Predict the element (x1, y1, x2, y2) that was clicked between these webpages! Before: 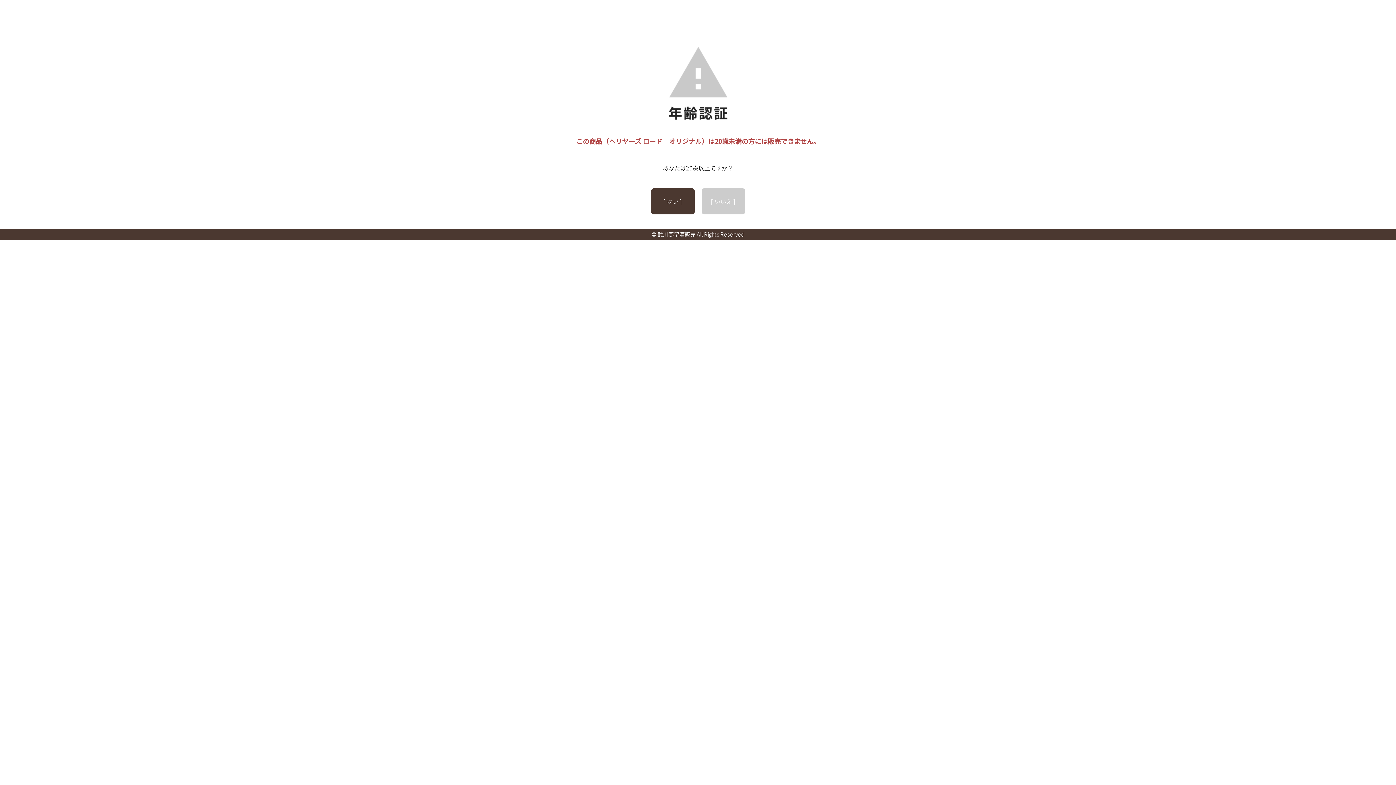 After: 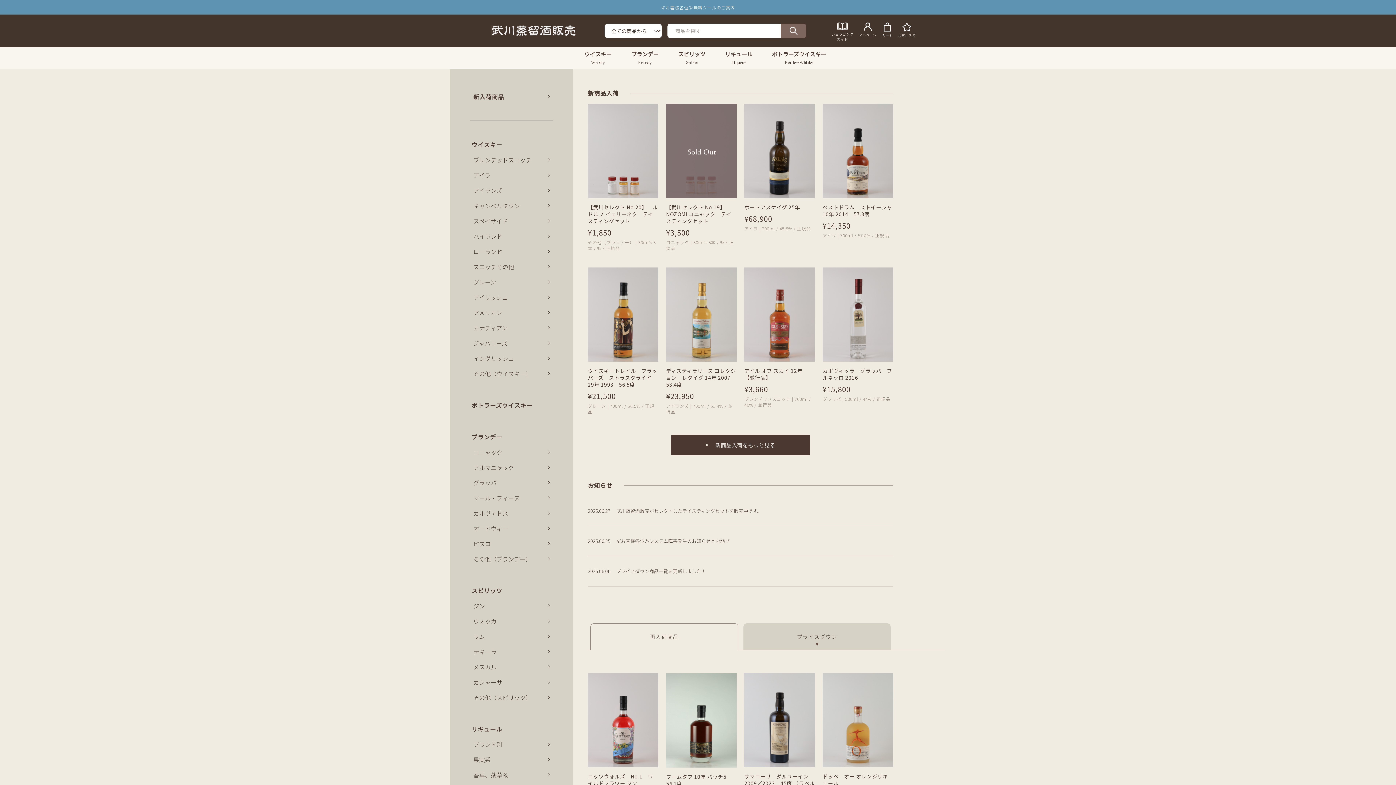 Action: bbox: (701, 188, 745, 214) label: [ いいえ ]